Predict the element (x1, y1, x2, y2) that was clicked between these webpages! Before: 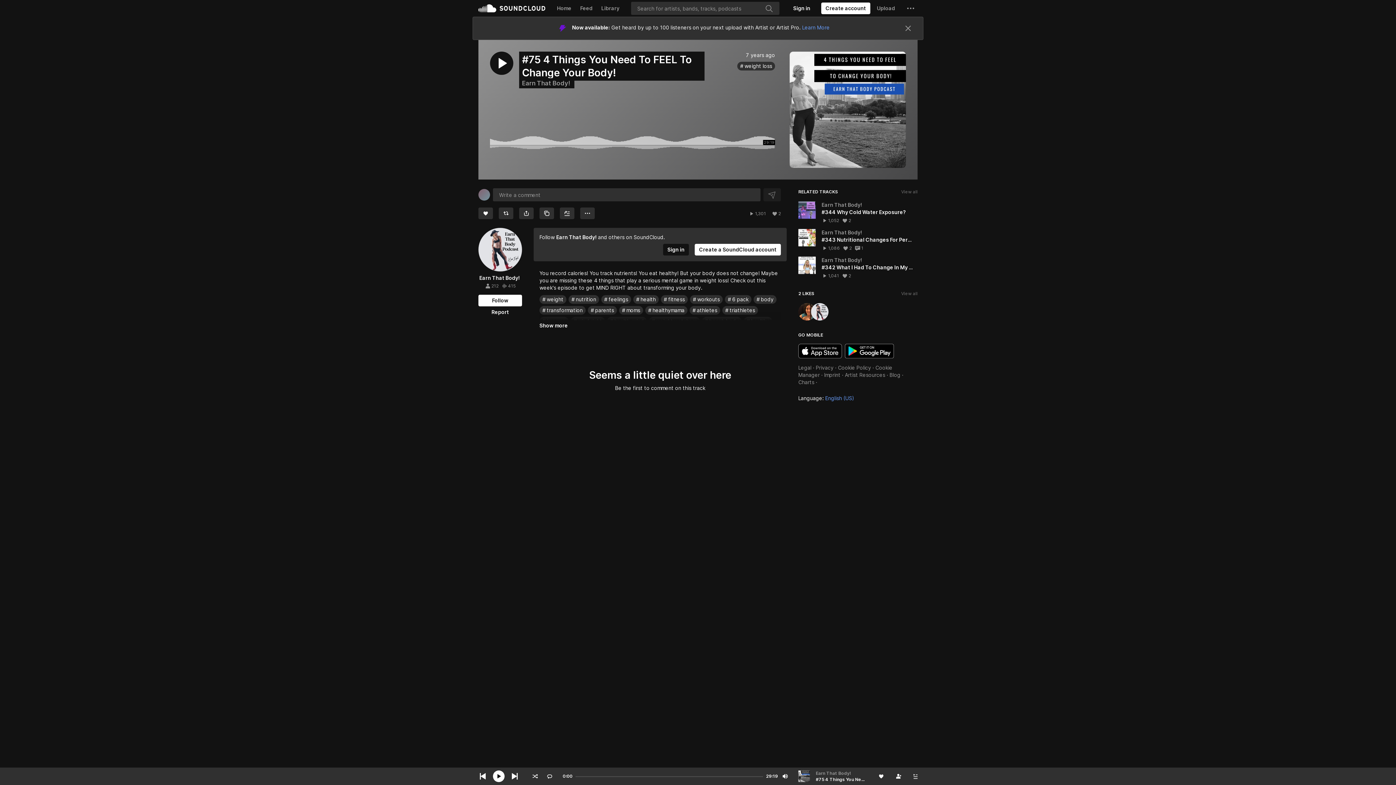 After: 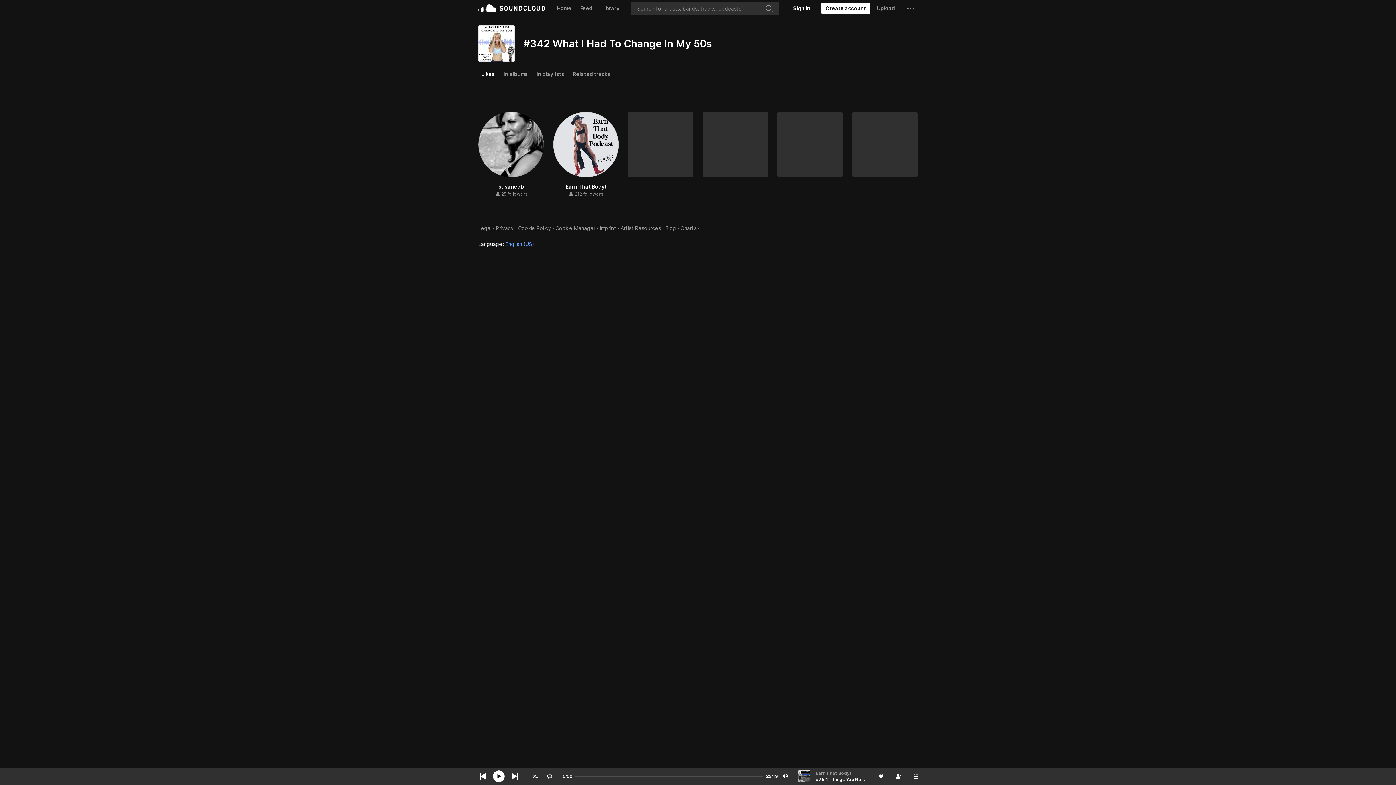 Action: label: View all likes
2 bbox: (842, 273, 851, 278)